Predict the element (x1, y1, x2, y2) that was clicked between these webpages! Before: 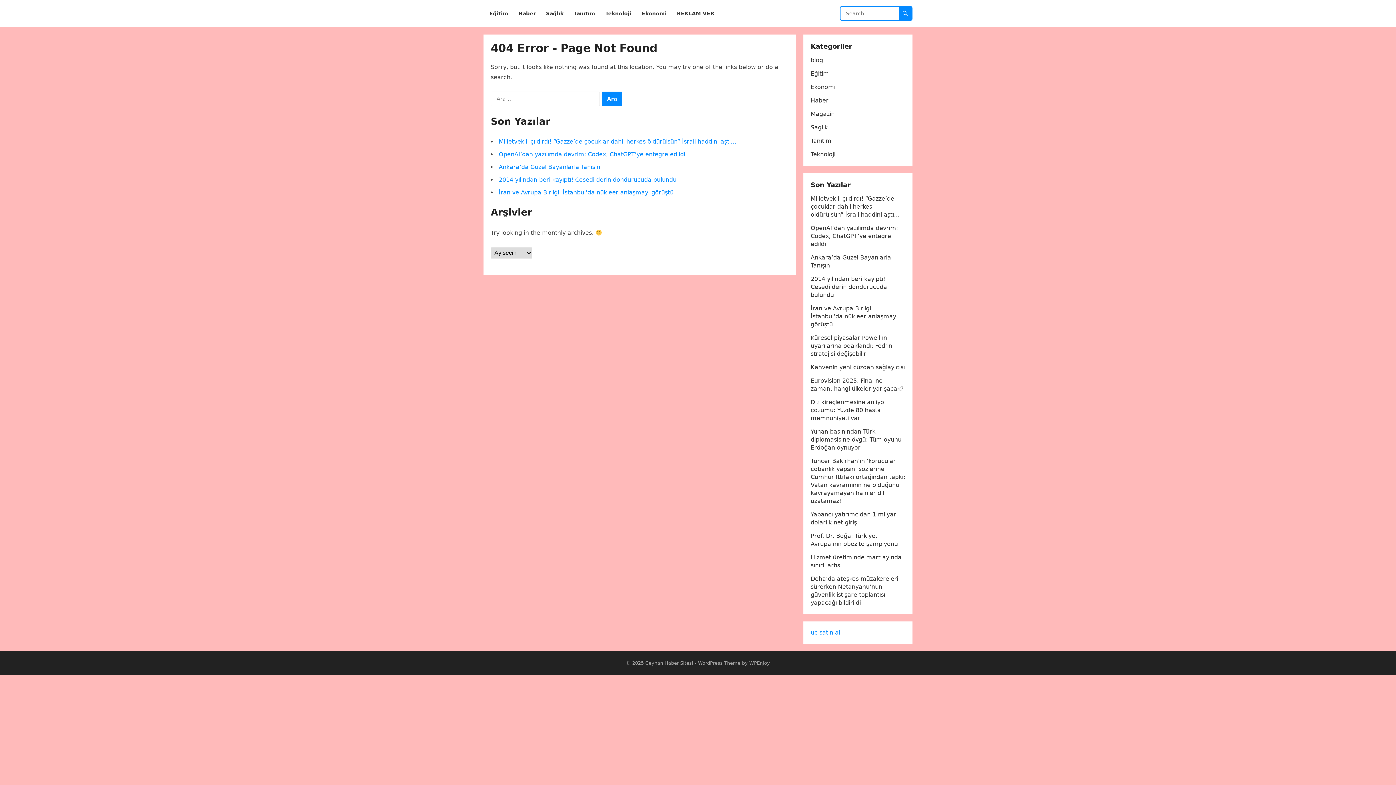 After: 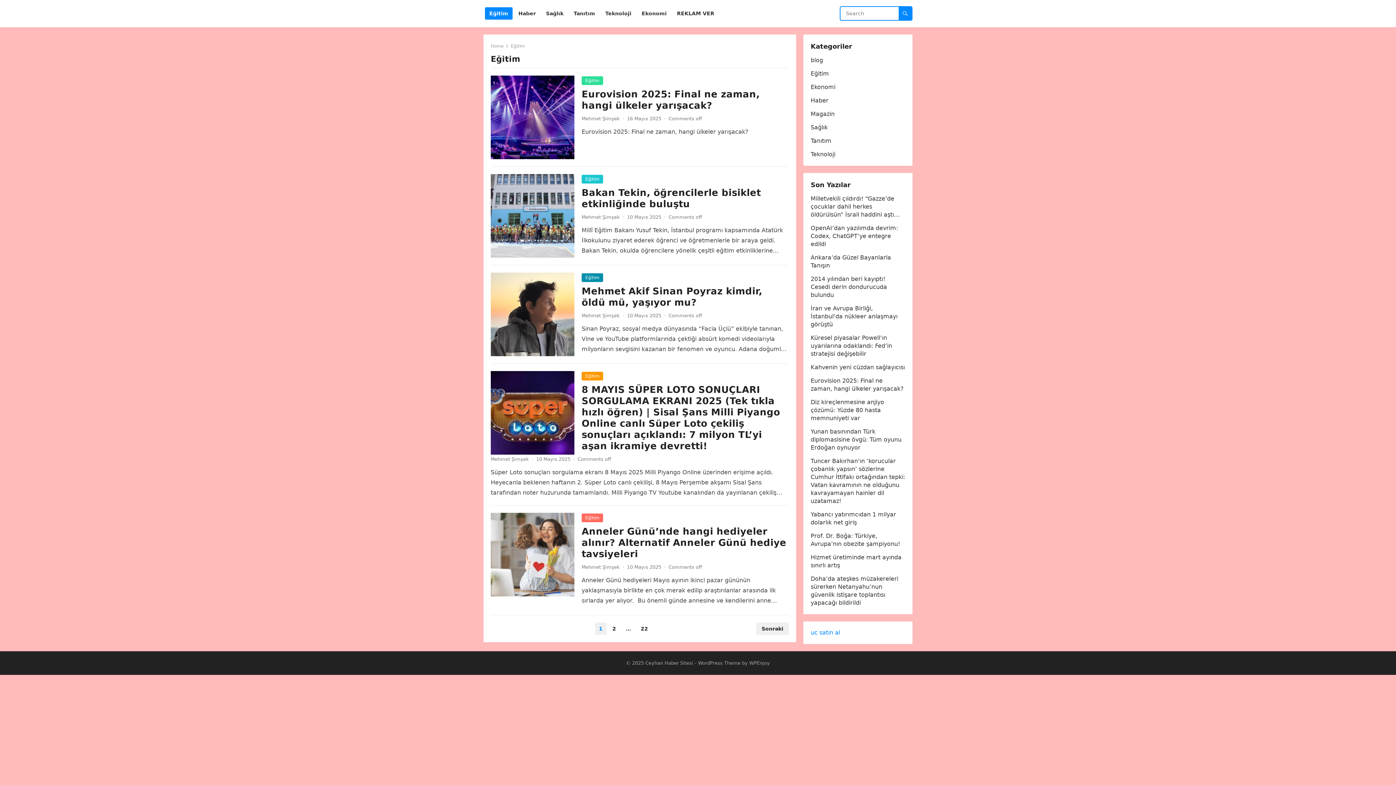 Action: bbox: (810, 70, 829, 77) label: Eğitim